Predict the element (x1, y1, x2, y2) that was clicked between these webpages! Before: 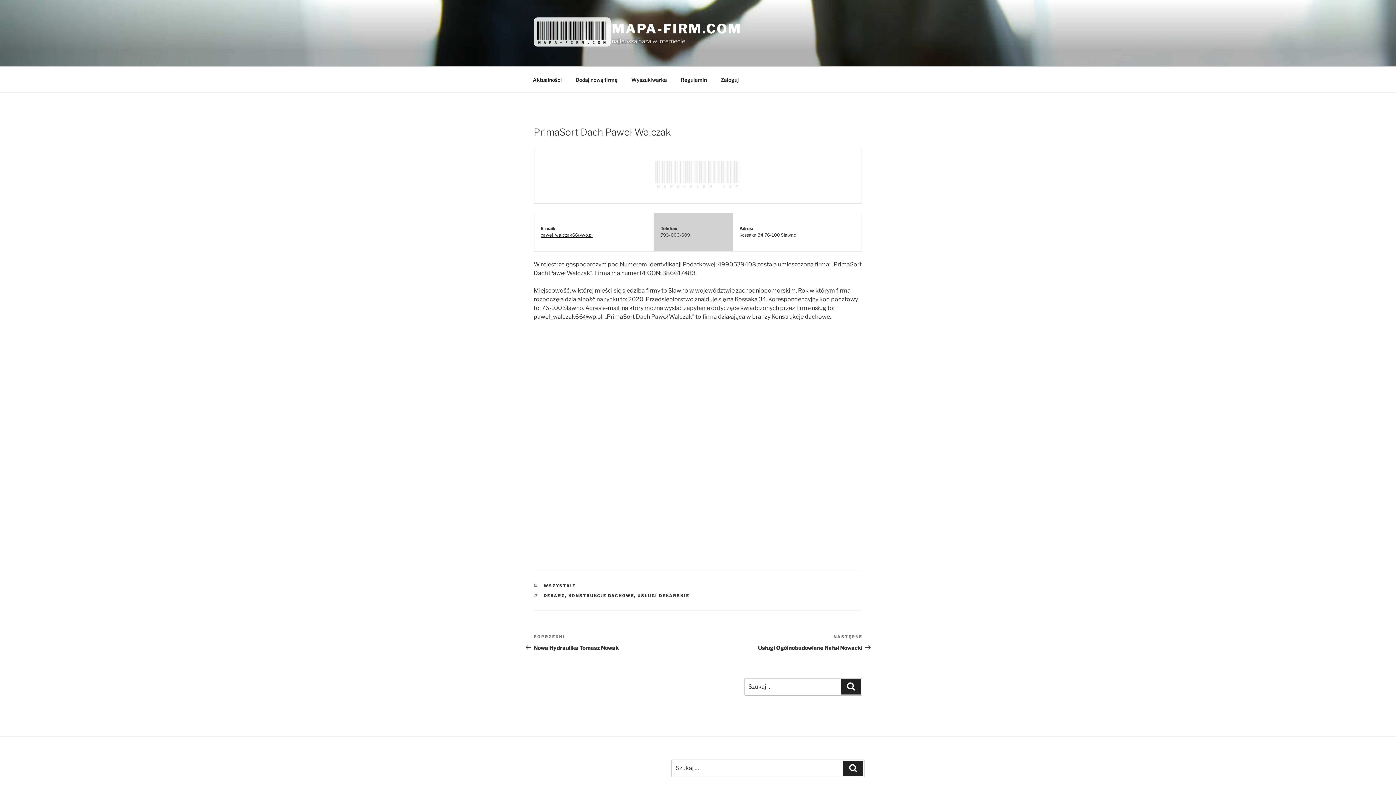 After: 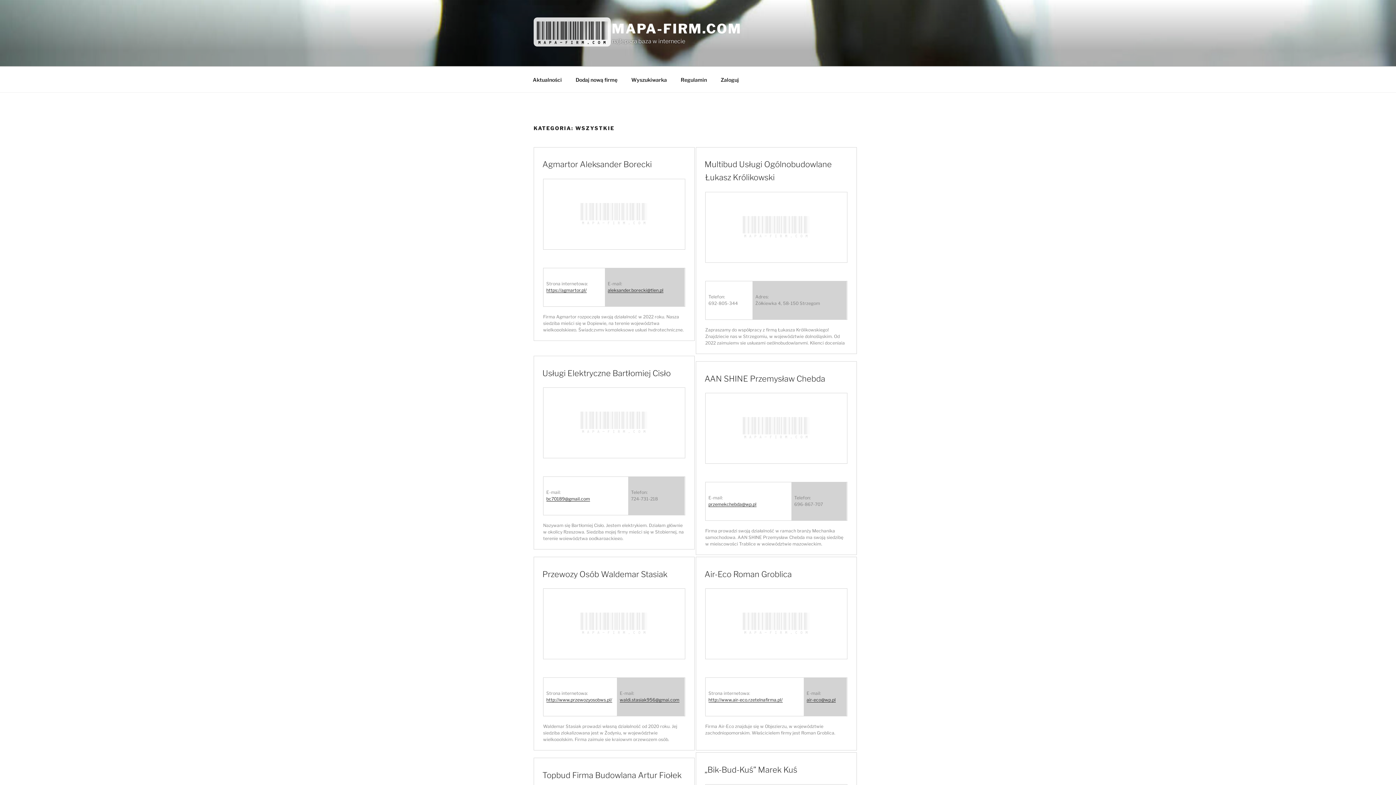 Action: bbox: (543, 583, 575, 588) label: WSZYSTKIE